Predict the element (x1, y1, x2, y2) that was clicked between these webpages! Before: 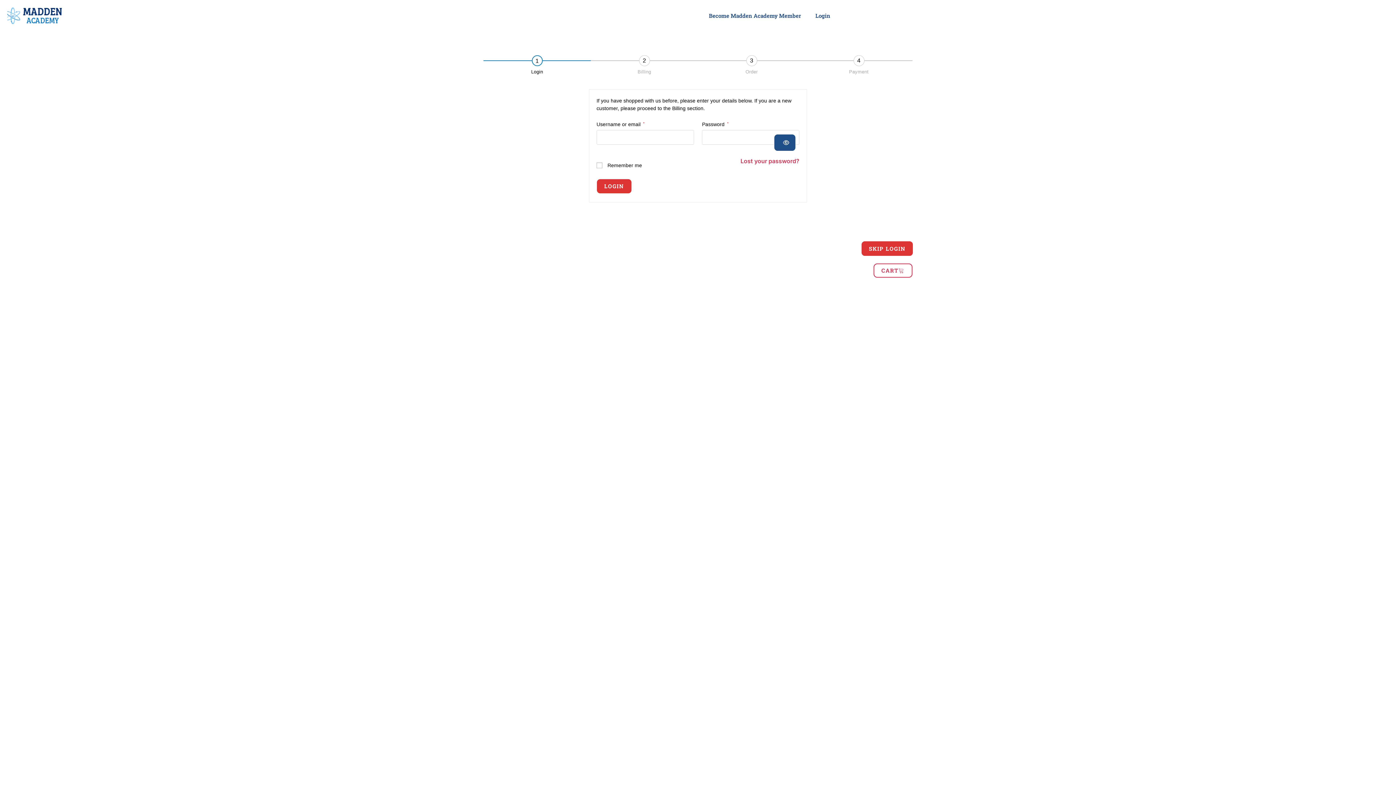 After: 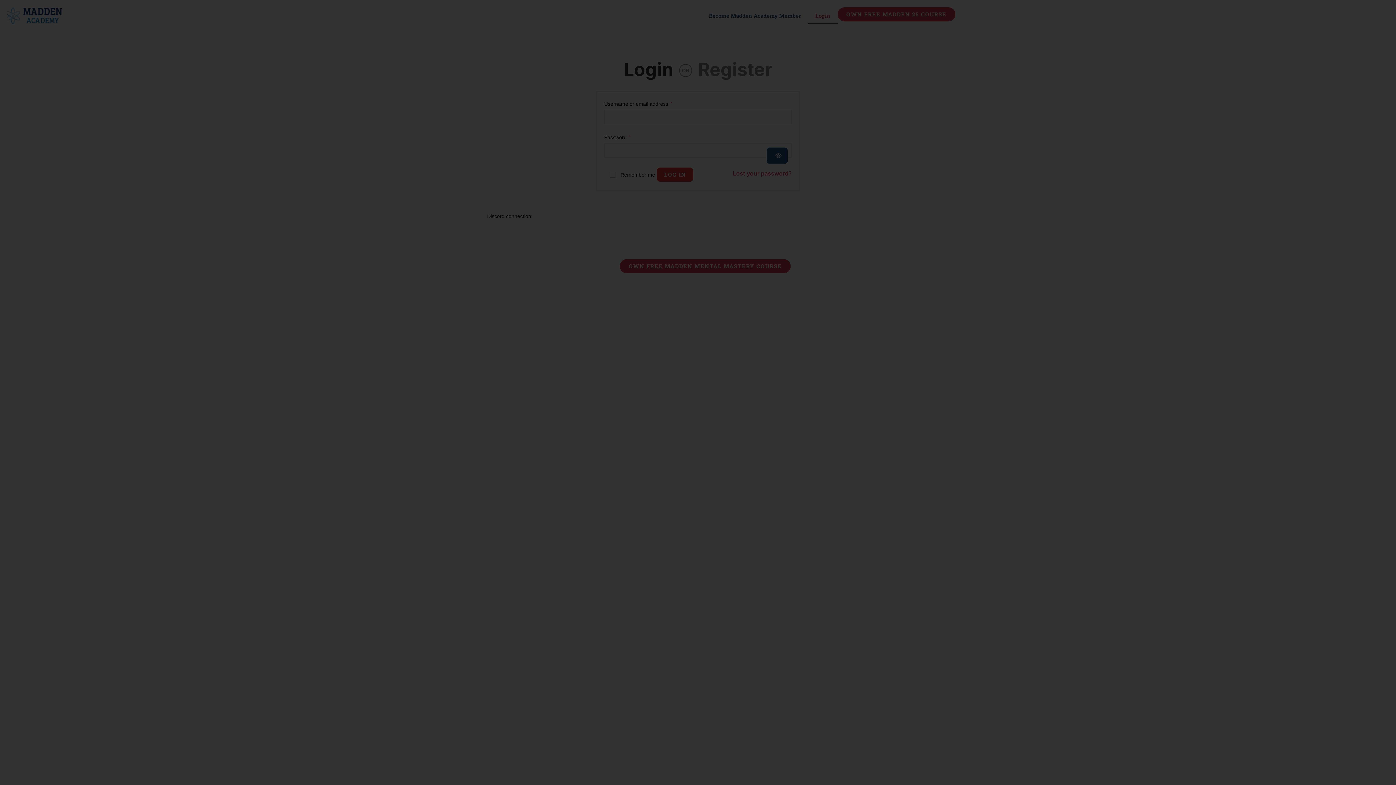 Action: bbox: (808, 7, 837, 24) label: Login